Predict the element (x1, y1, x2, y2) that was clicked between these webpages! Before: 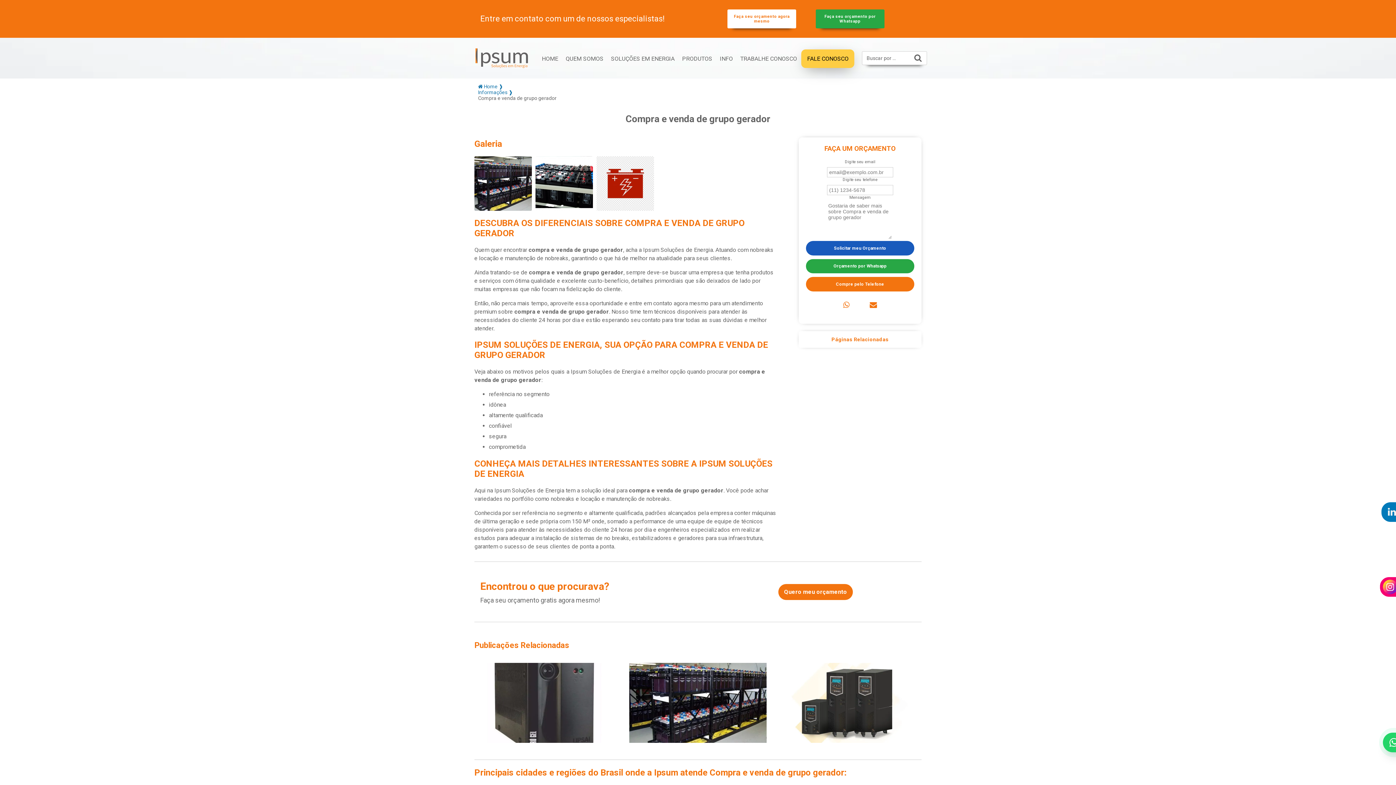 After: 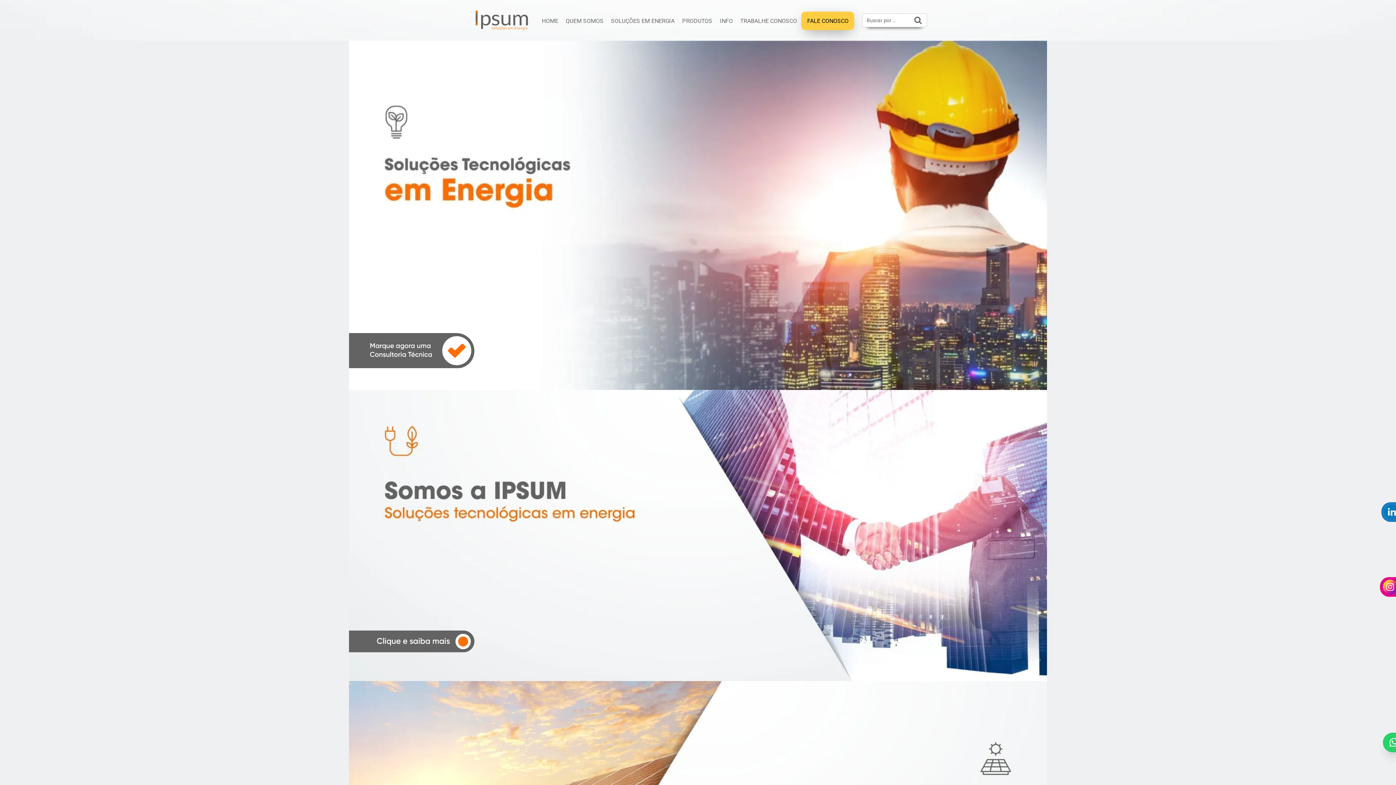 Action: bbox: (469, 54, 534, 60)